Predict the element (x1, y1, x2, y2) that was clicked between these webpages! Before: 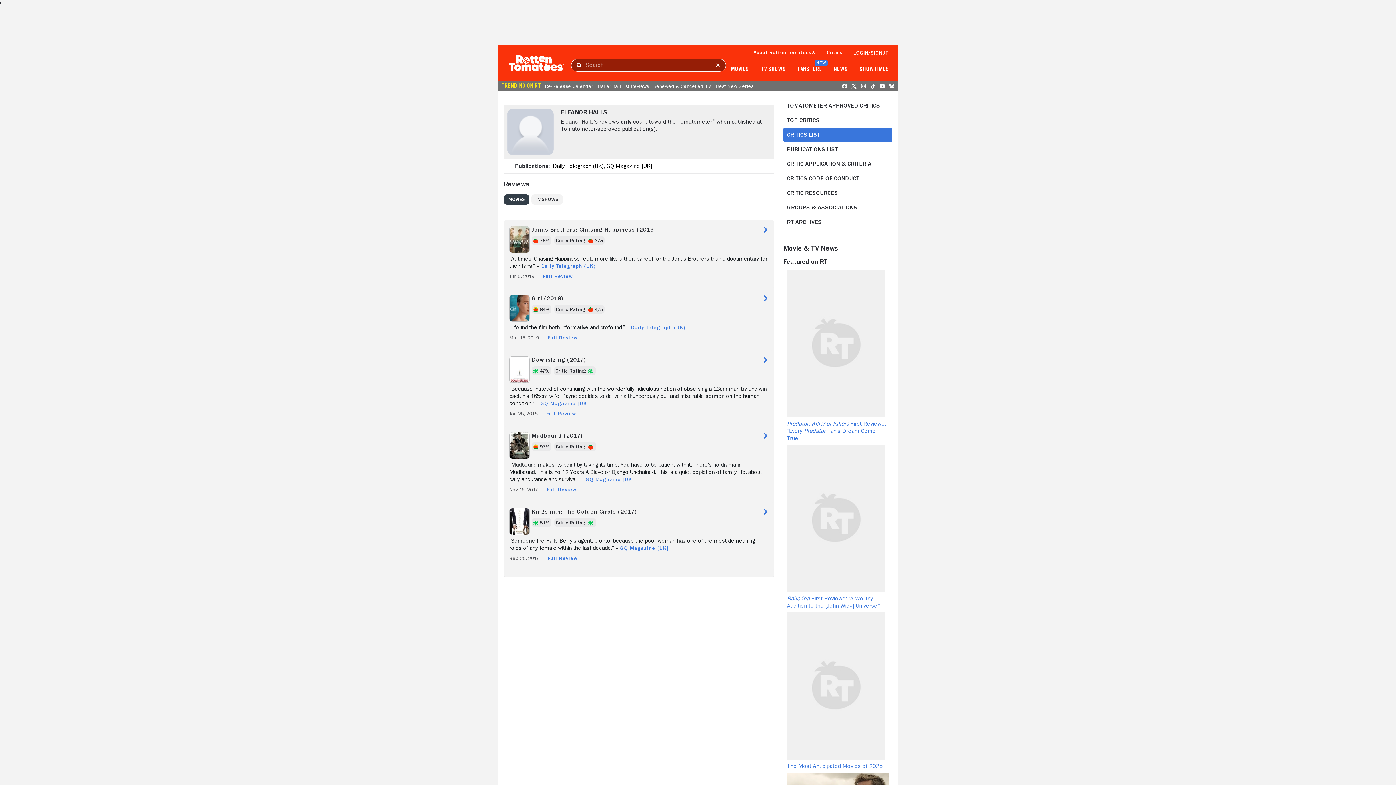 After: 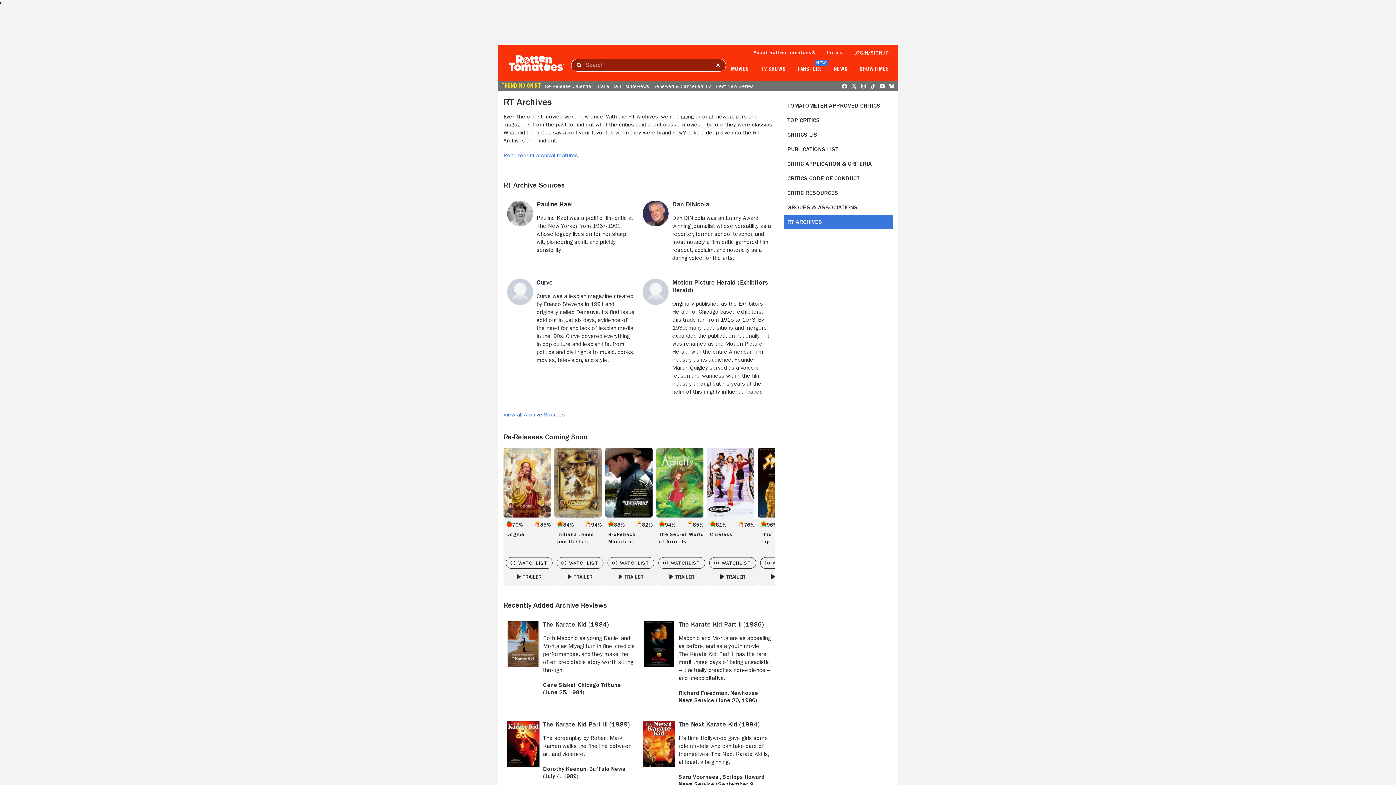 Action: bbox: (787, 219, 822, 225) label: RT ARCHIVES